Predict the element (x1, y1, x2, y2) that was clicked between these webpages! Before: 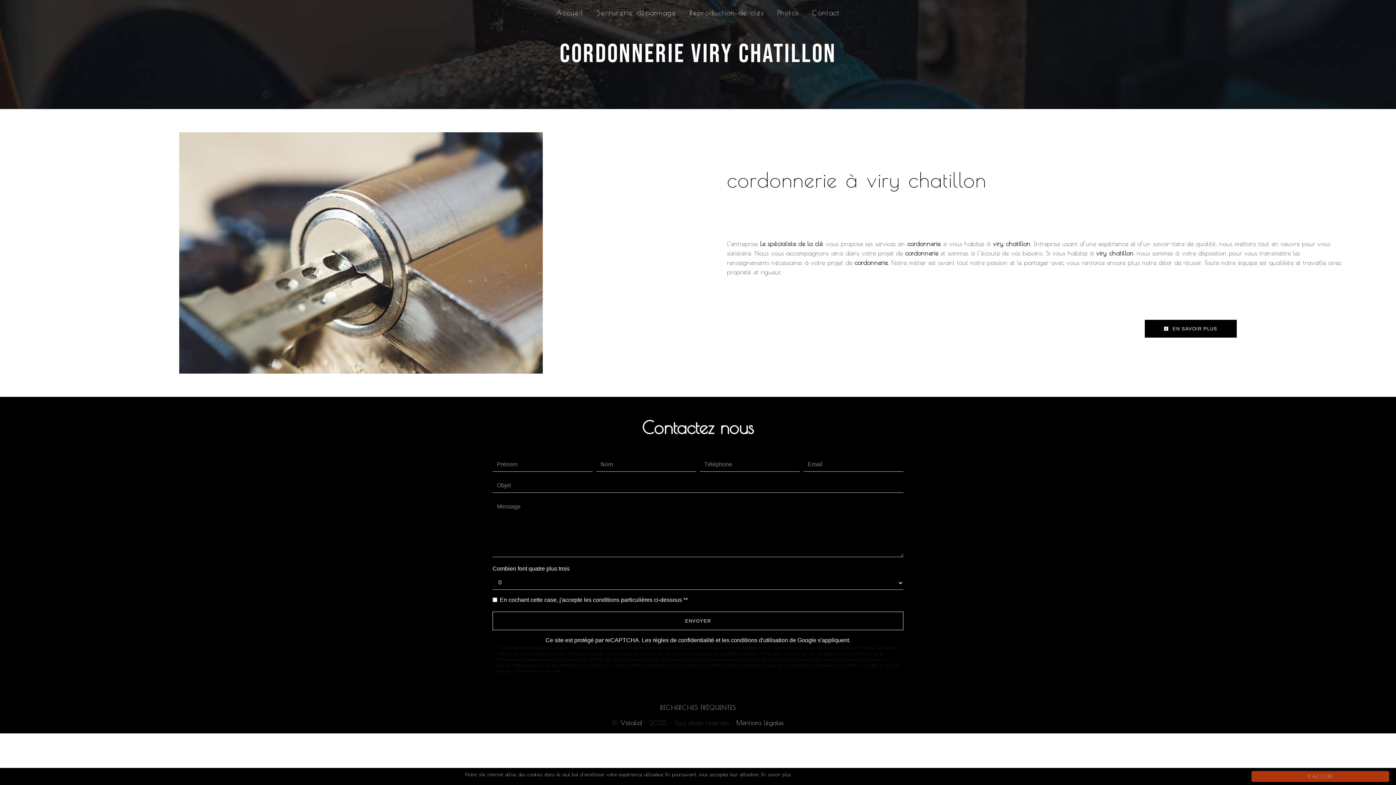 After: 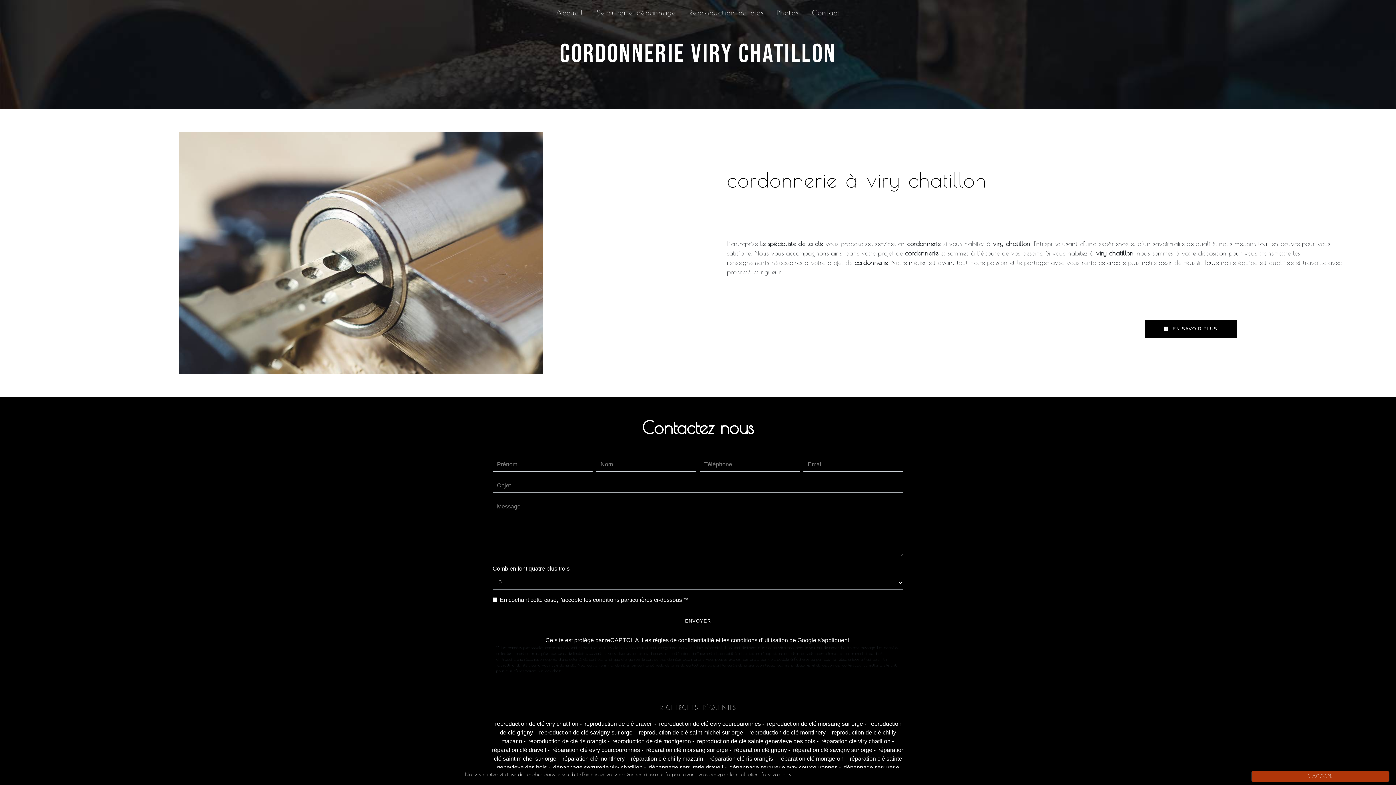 Action: bbox: (659, 703, 736, 712) label: RECHERCHES FRÉQUENTES